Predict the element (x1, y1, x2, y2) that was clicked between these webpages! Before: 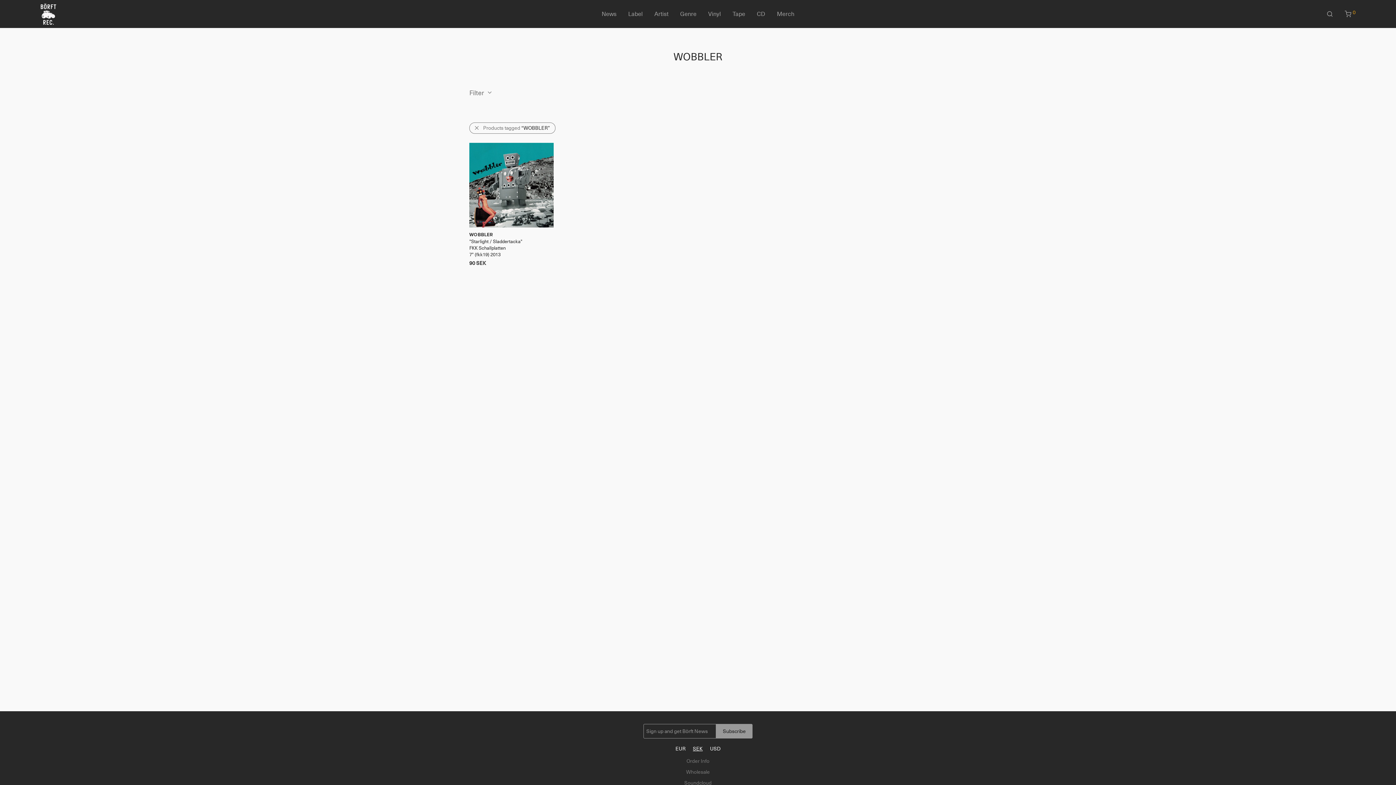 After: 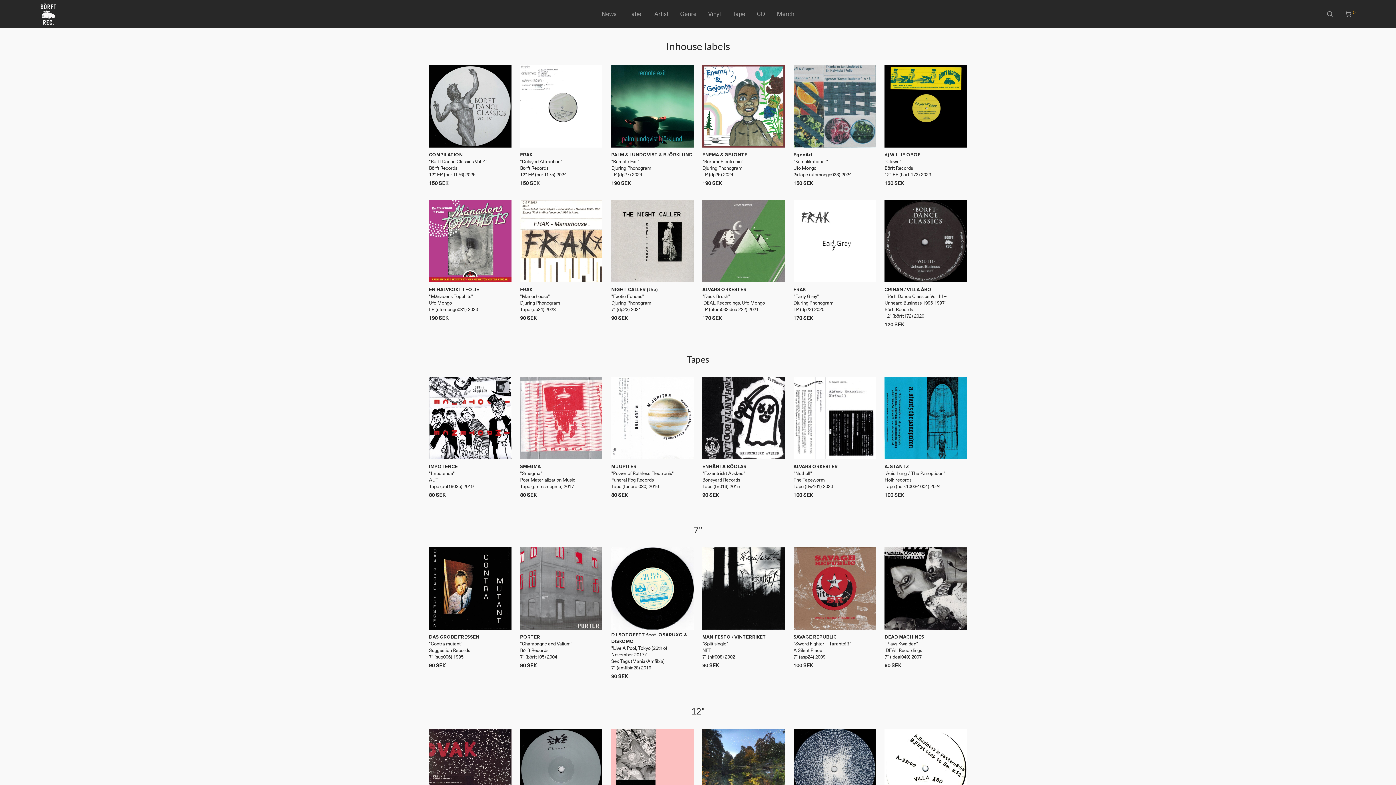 Action: bbox: (40, 2, 369, 25)